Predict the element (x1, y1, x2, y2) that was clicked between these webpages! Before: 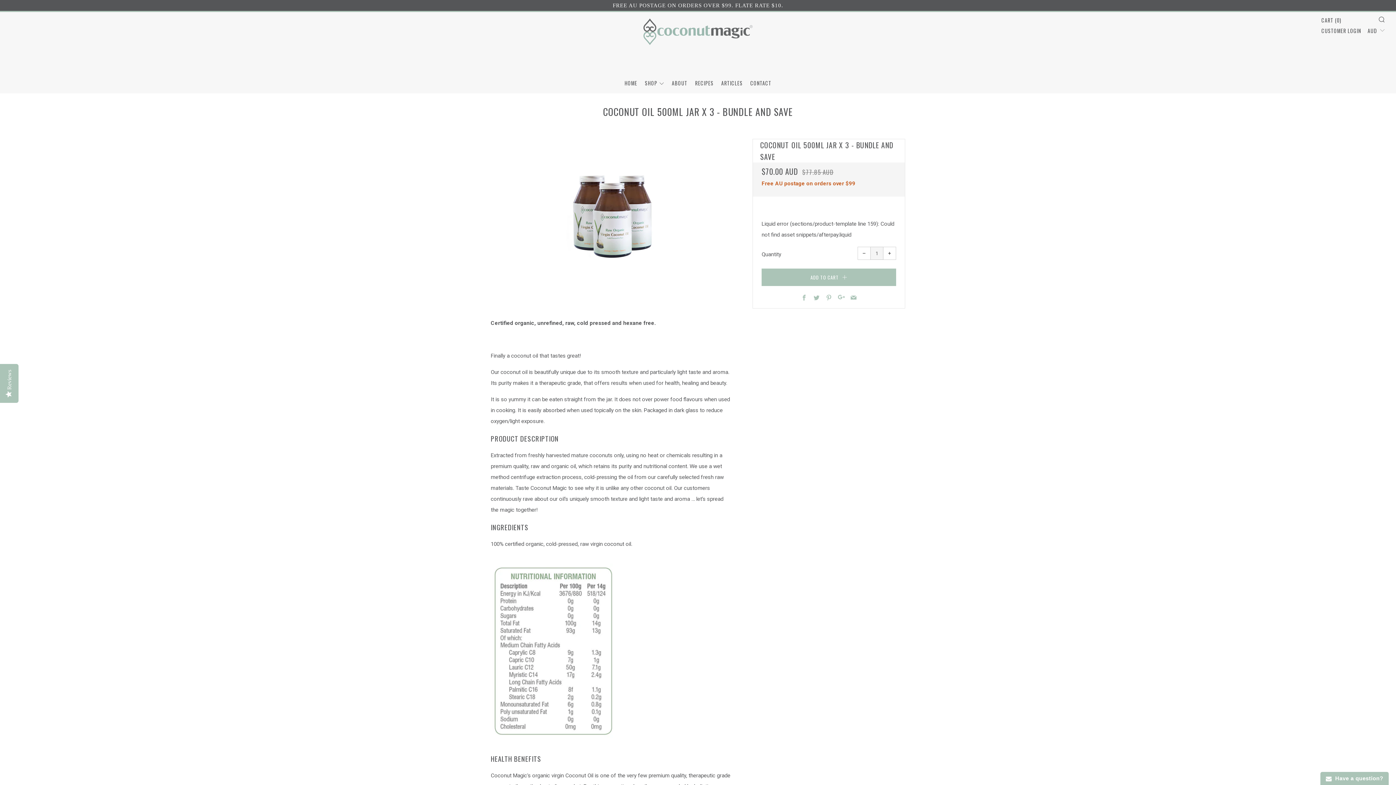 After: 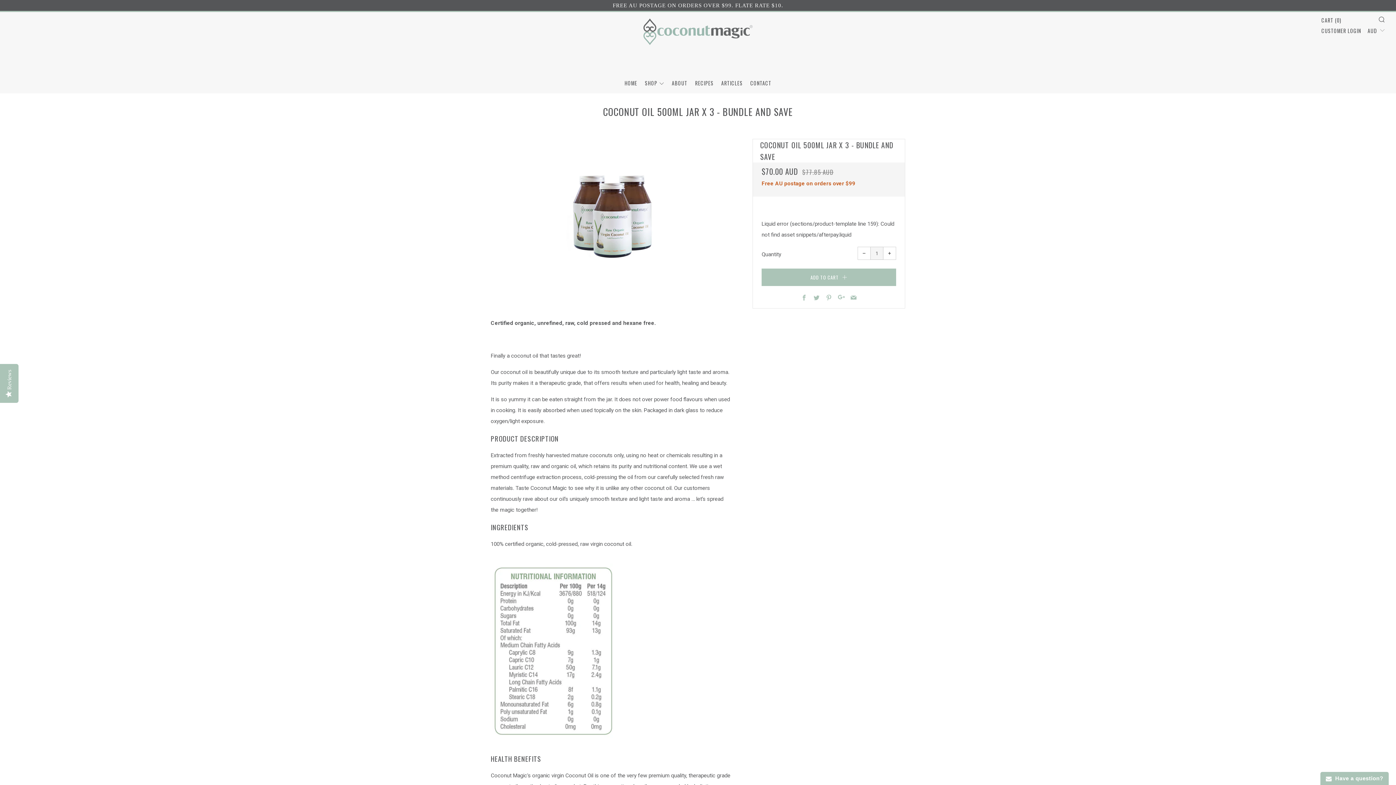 Action: label: Facebook bbox: (801, 295, 807, 301)